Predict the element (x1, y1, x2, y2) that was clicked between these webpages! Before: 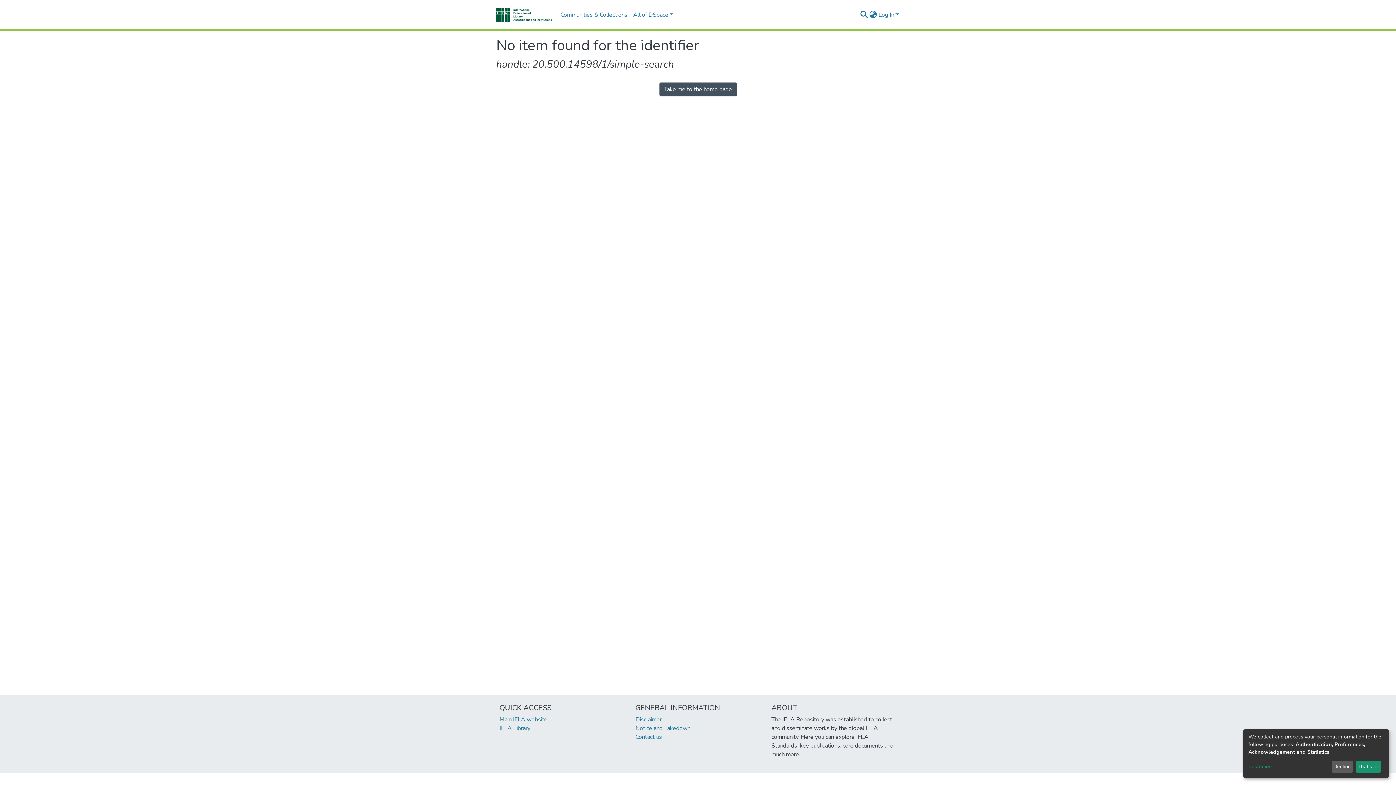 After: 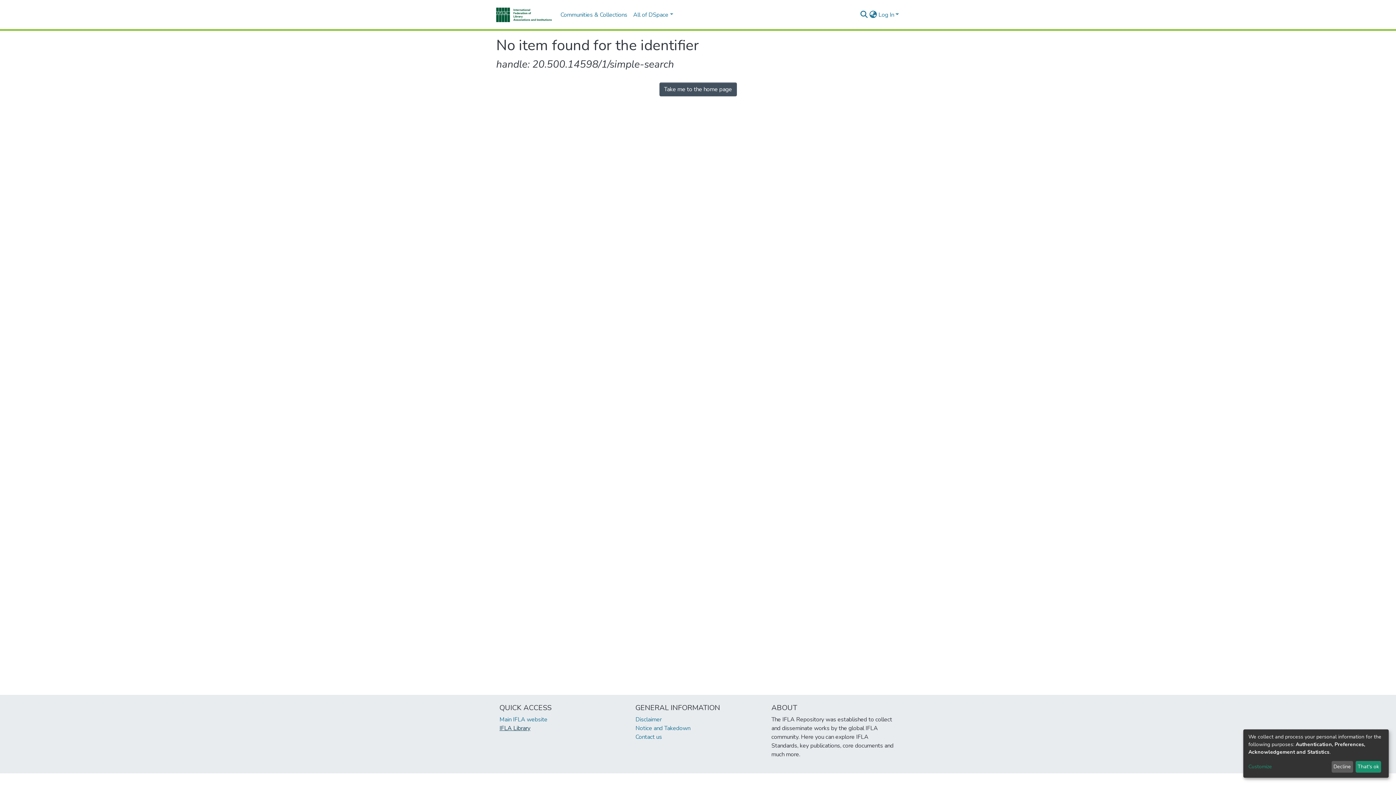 Action: bbox: (499, 724, 530, 732) label: IFLA Library